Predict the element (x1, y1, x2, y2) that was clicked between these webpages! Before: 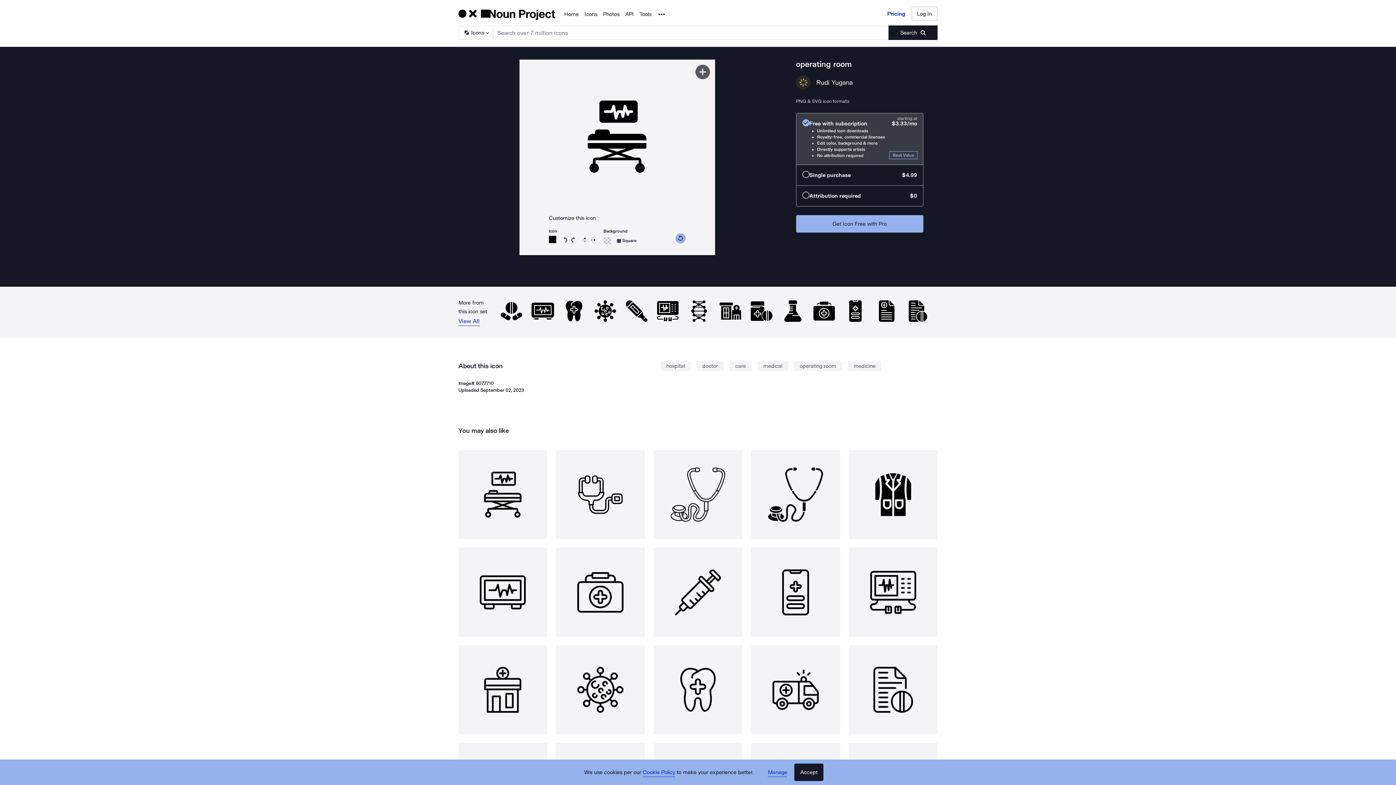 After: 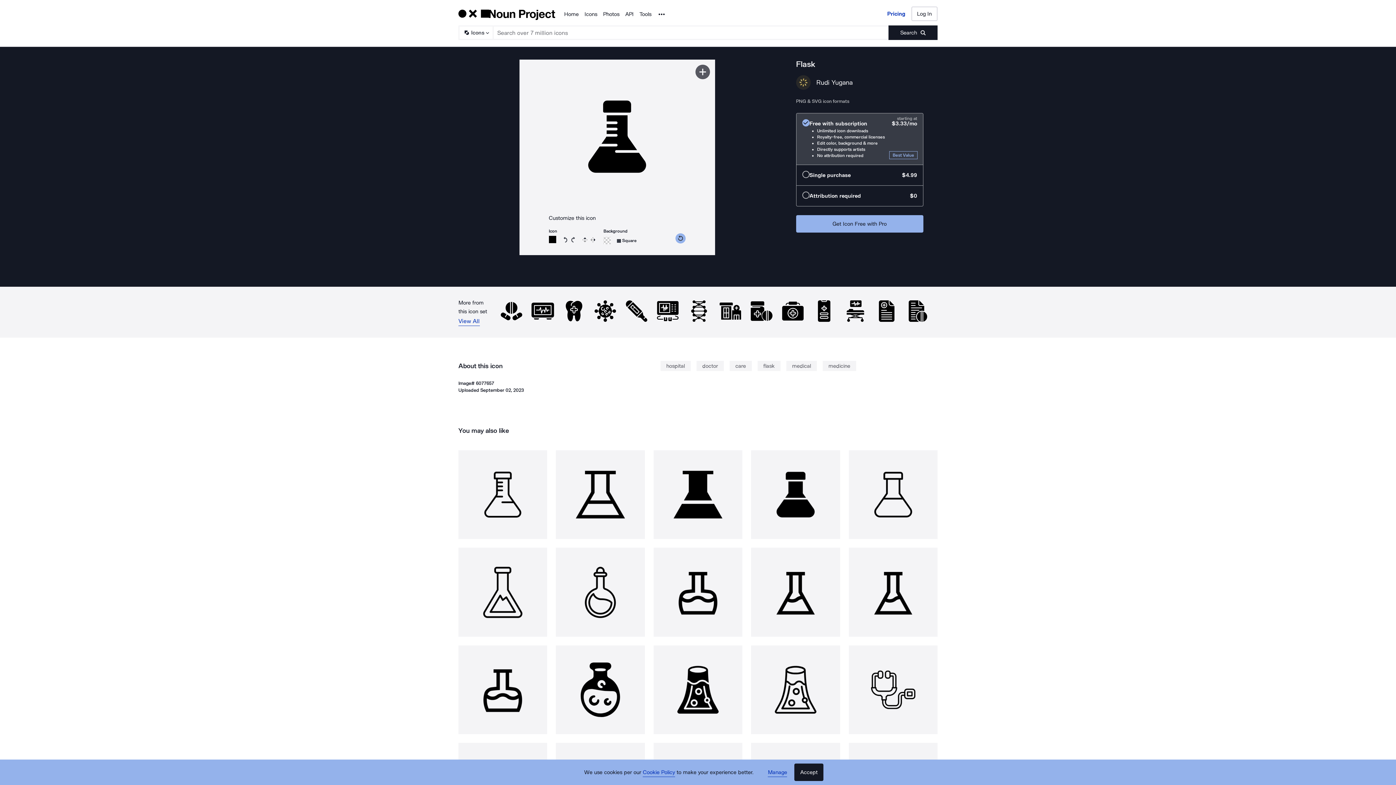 Action: bbox: (780, 298, 805, 324)